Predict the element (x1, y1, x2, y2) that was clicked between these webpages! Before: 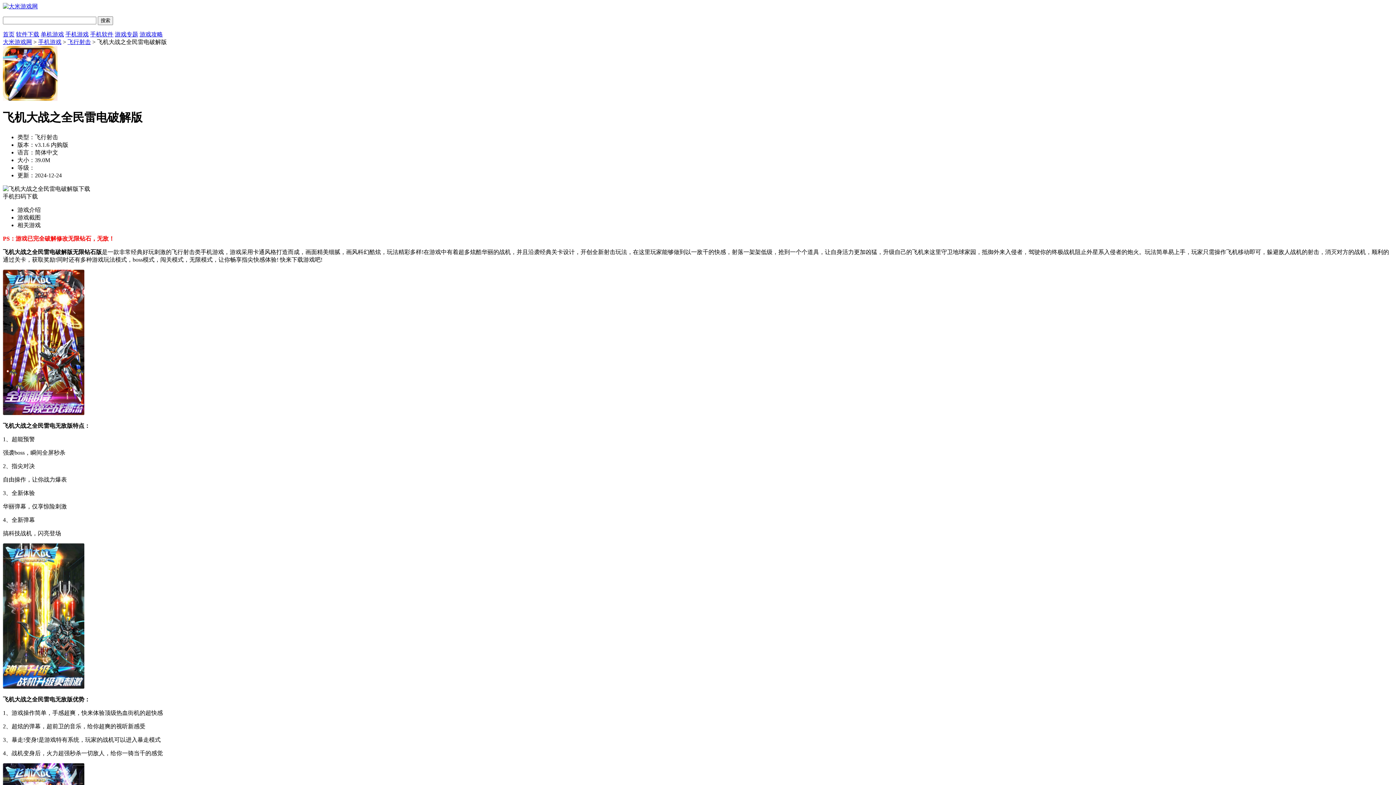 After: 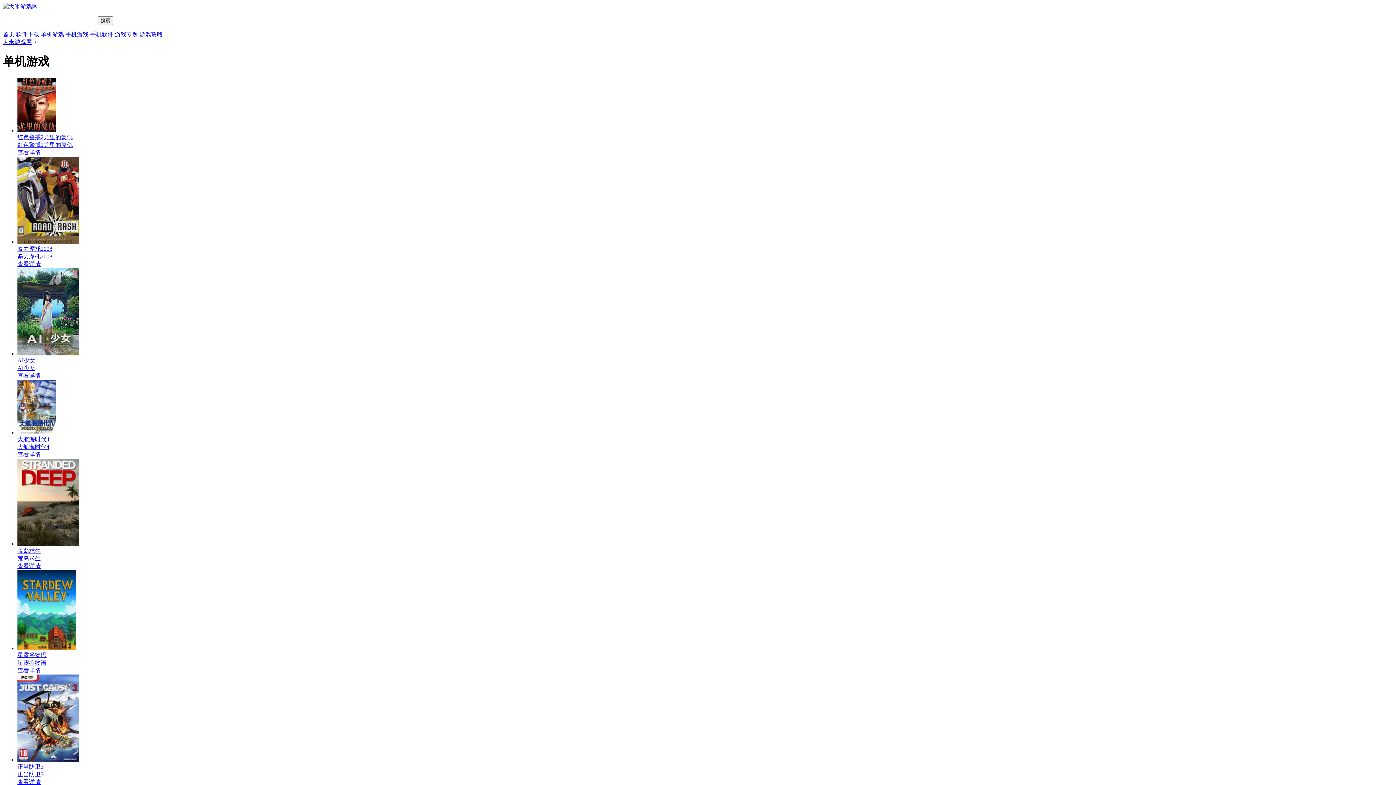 Action: label: 单机游戏 bbox: (40, 31, 64, 37)